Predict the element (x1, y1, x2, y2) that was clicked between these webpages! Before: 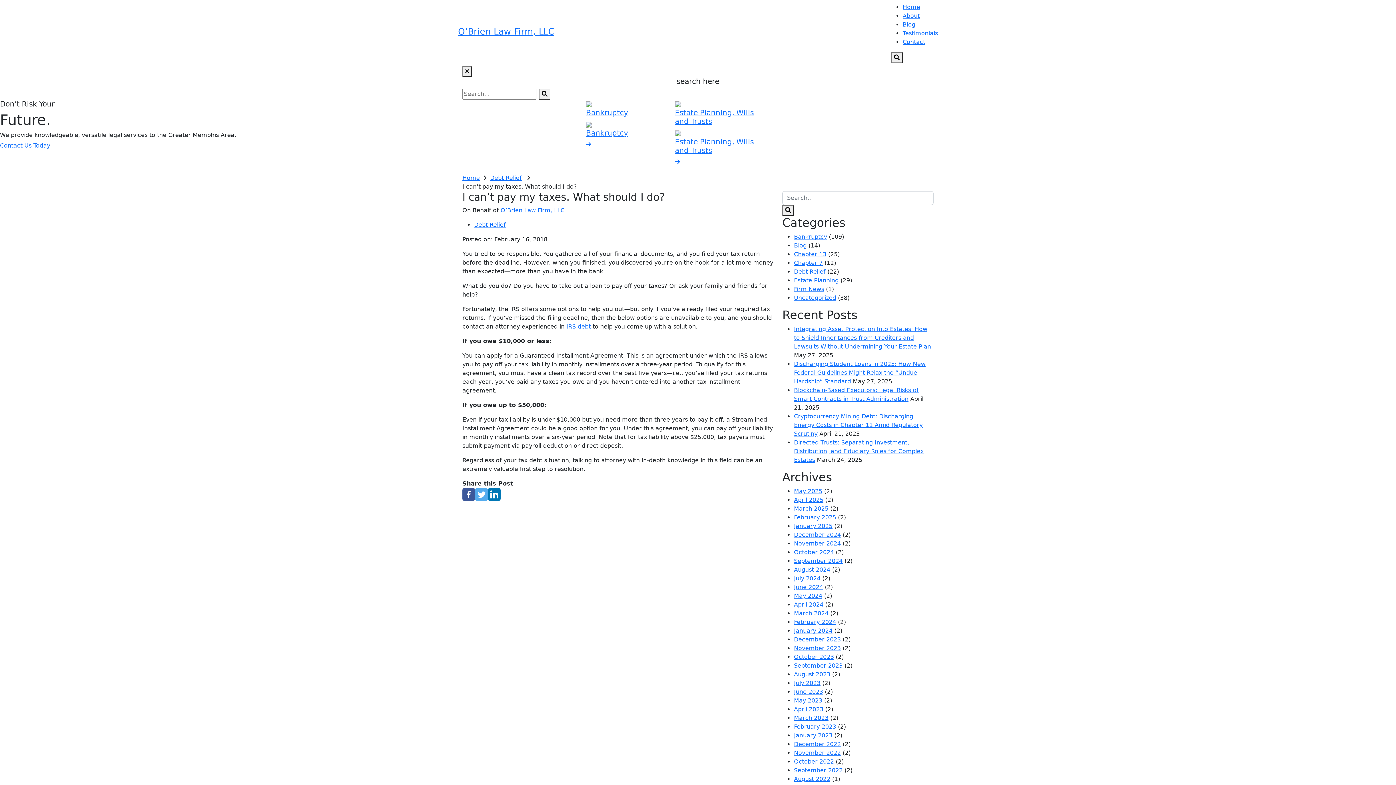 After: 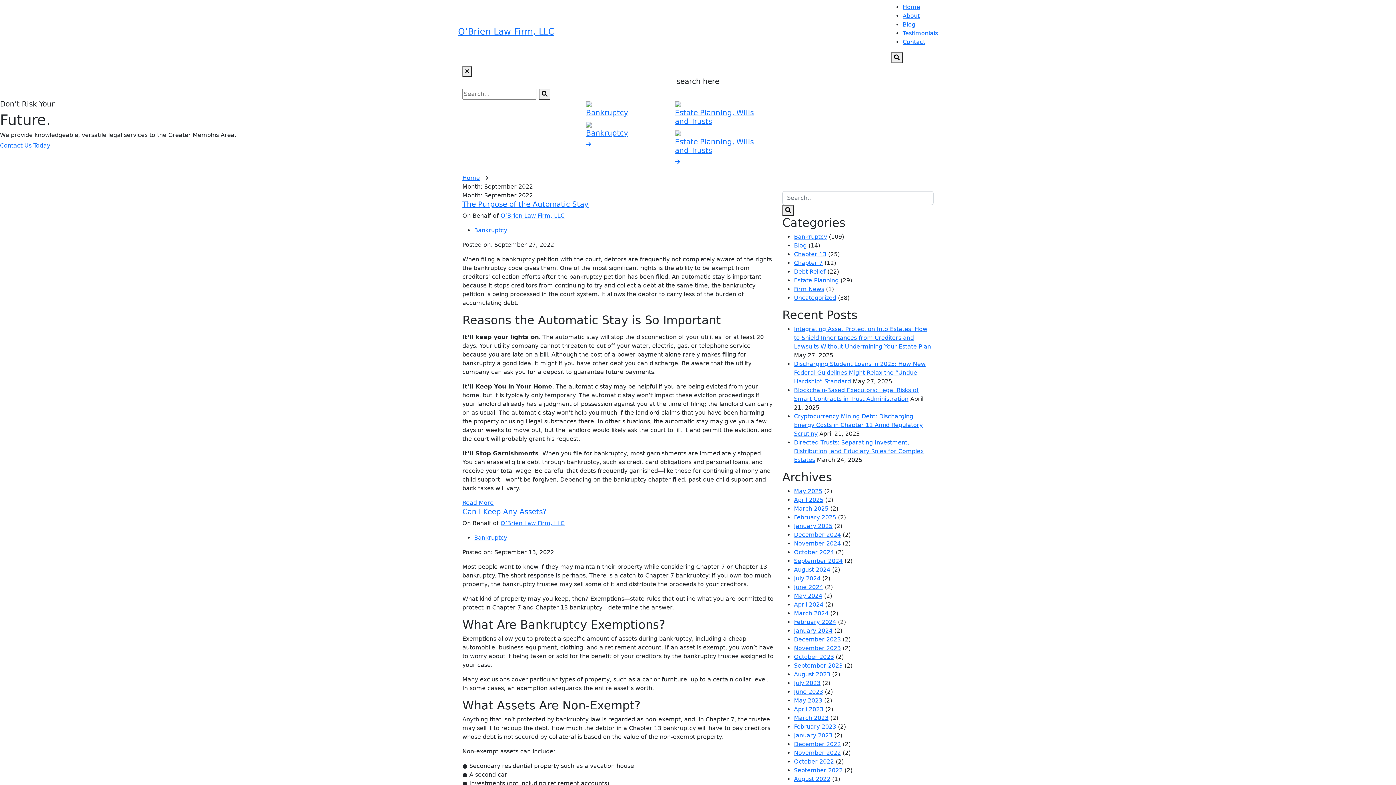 Action: bbox: (794, 767, 842, 774) label: September 2022